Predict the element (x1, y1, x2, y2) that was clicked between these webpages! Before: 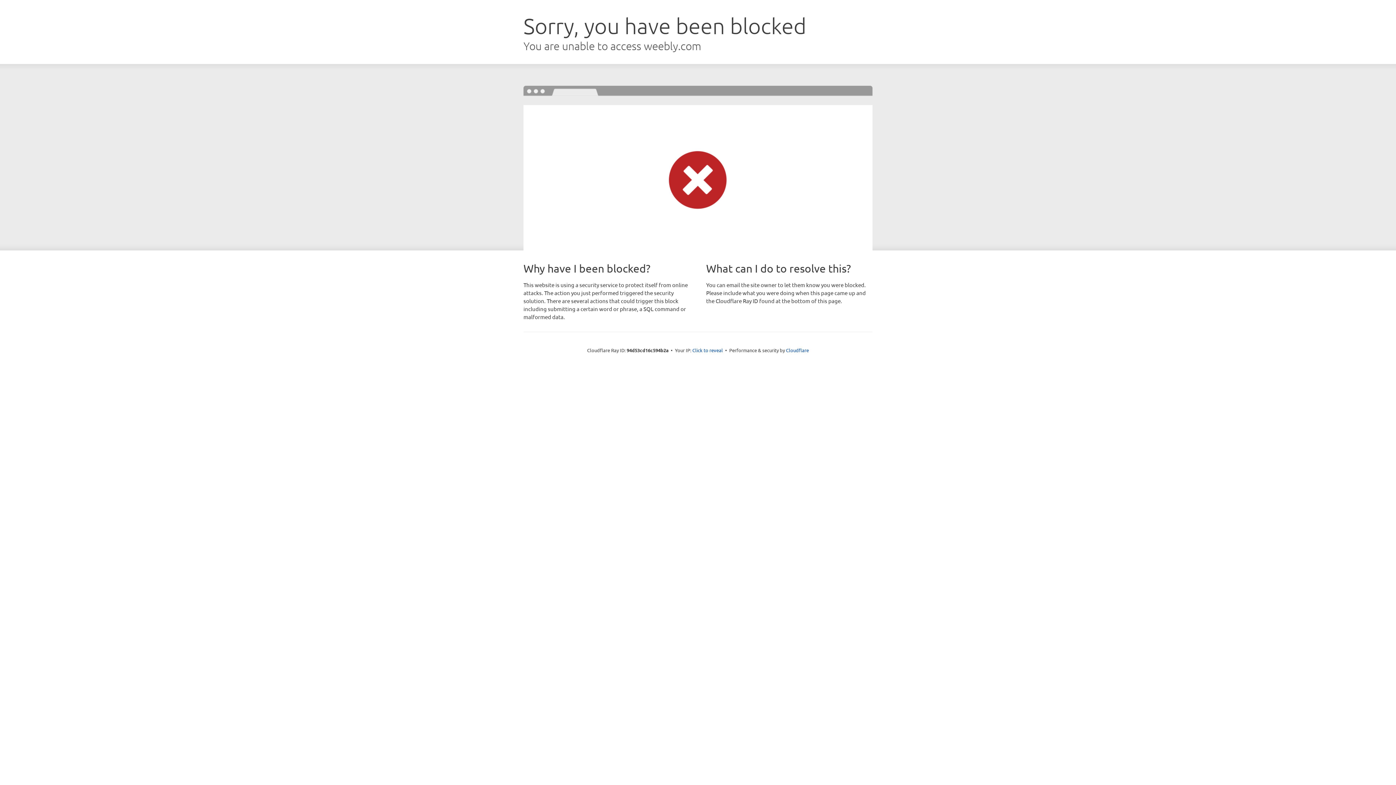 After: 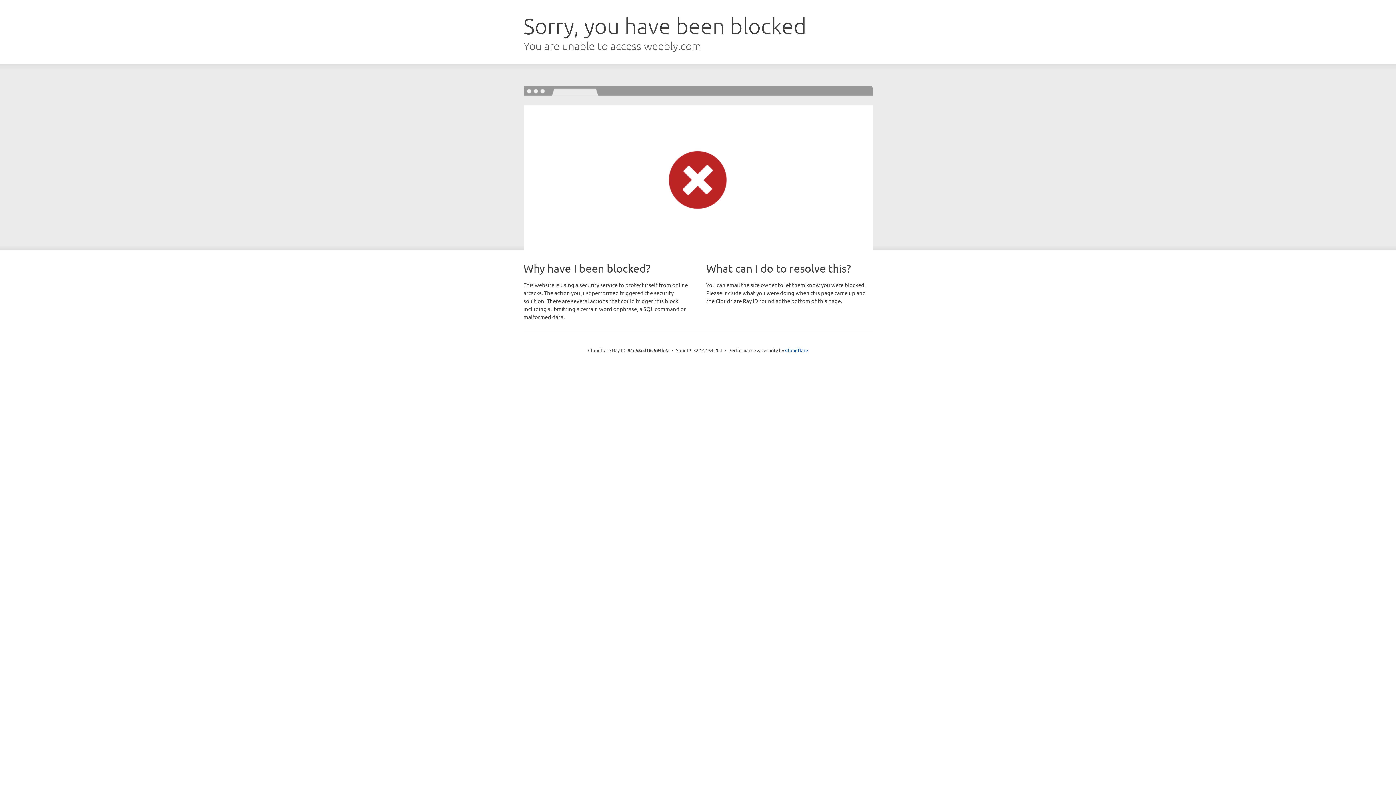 Action: label: Click to reveal bbox: (692, 346, 723, 353)